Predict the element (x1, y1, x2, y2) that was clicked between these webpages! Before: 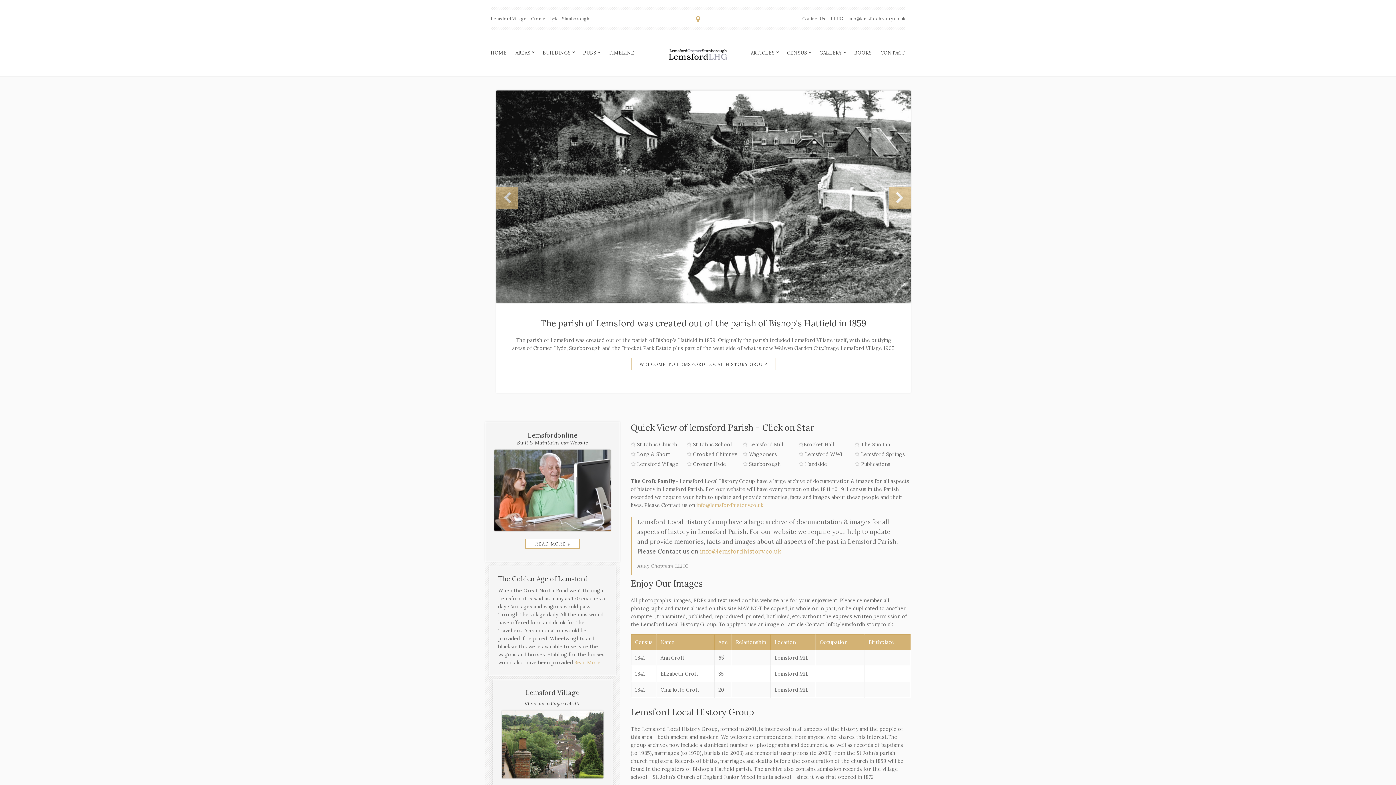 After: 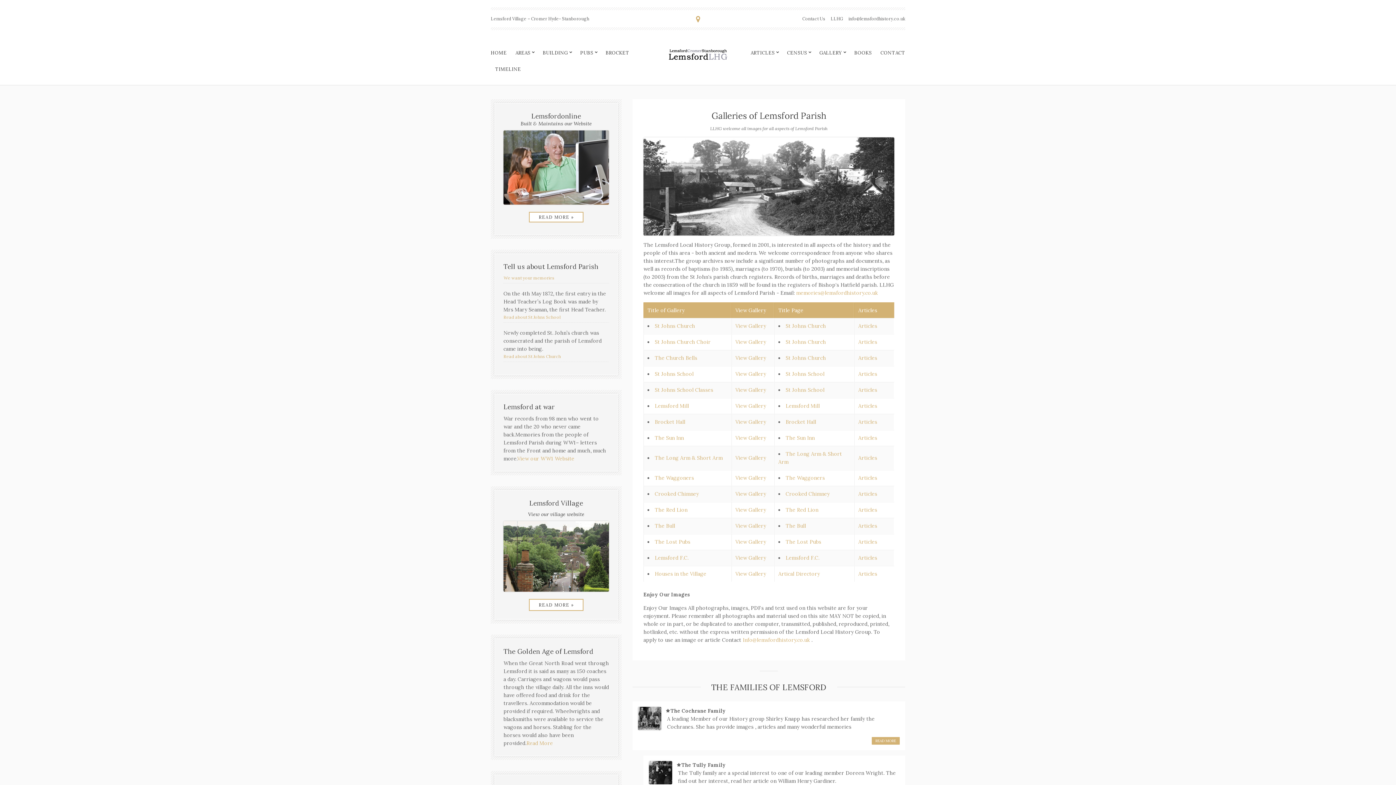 Action: bbox: (815, 44, 850, 61) label: GALLERY